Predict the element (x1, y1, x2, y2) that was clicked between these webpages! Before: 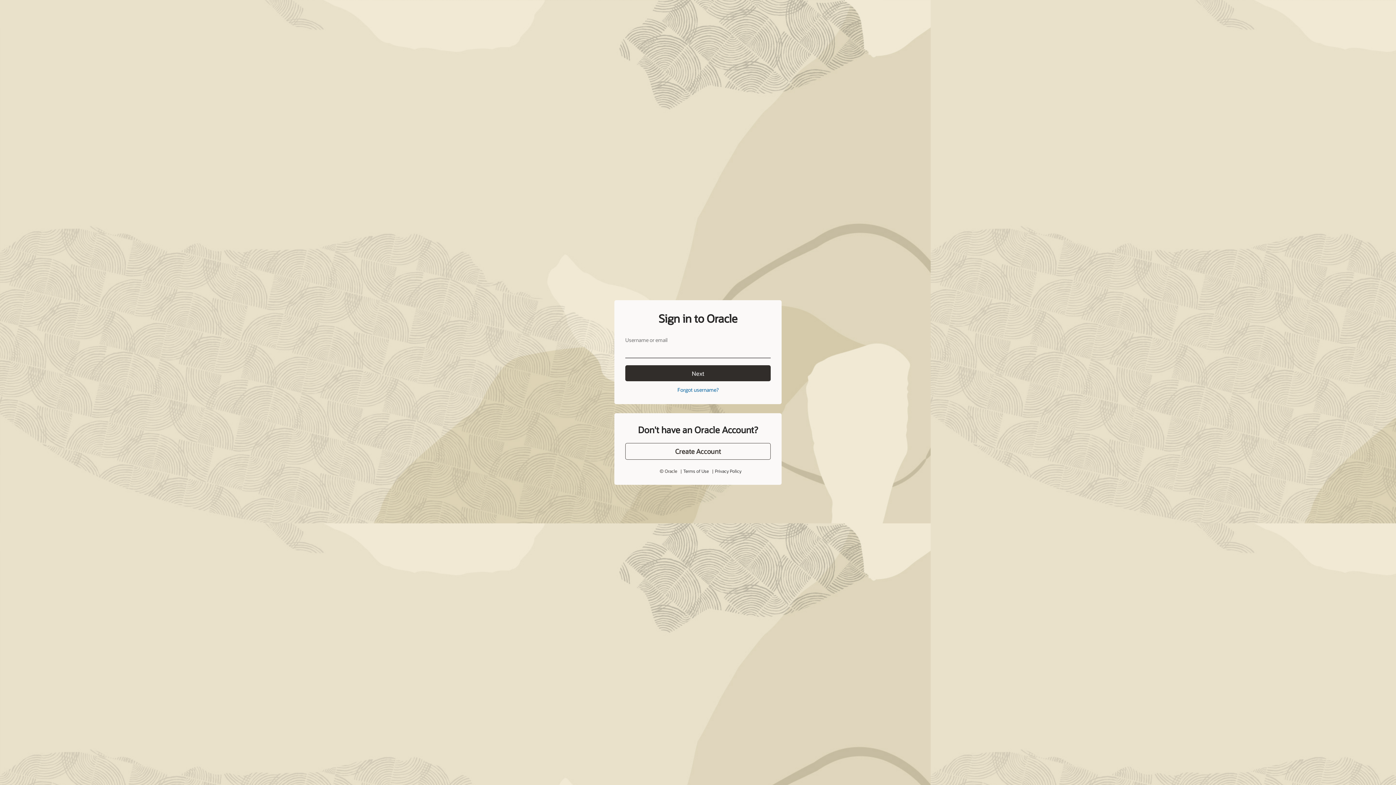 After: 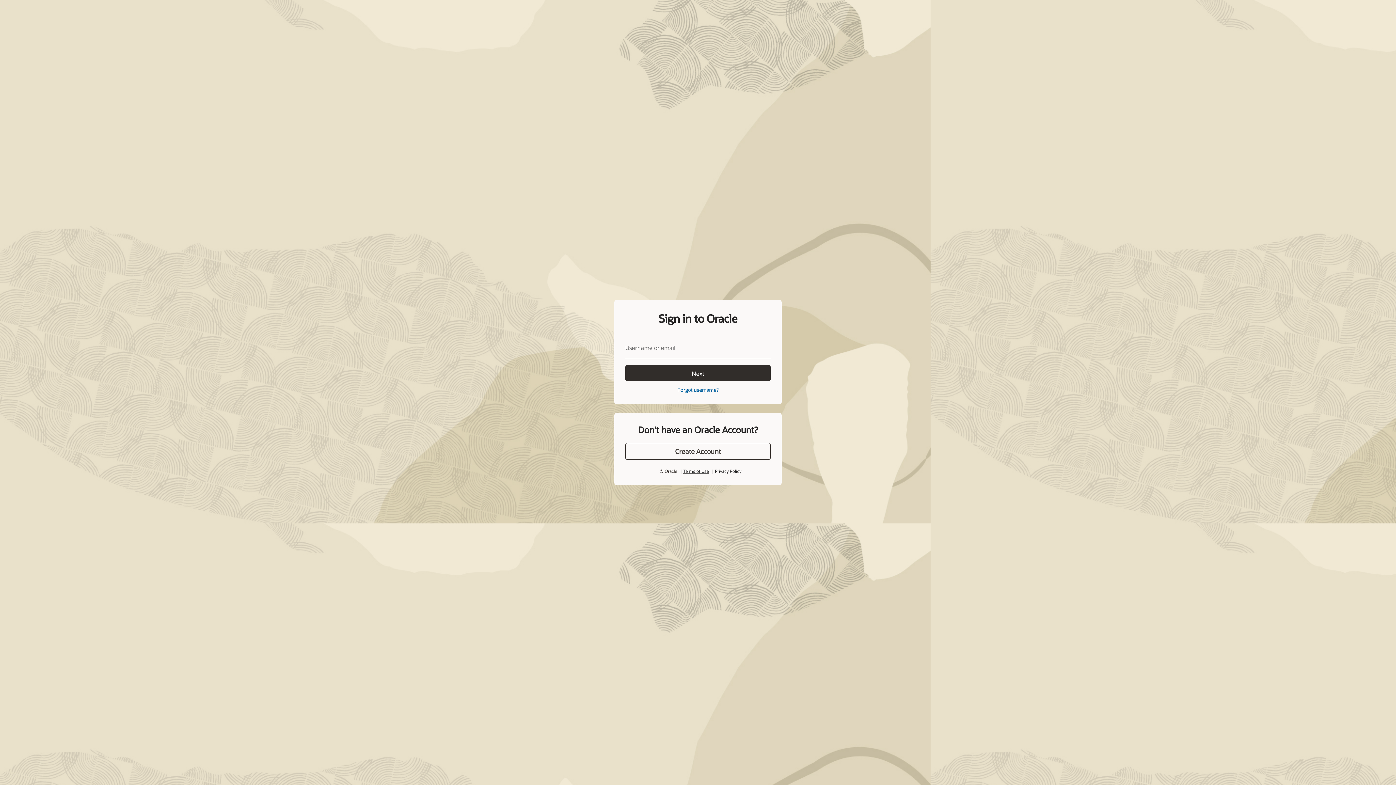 Action: label: Terms of Use bbox: (683, 452, 708, 458)